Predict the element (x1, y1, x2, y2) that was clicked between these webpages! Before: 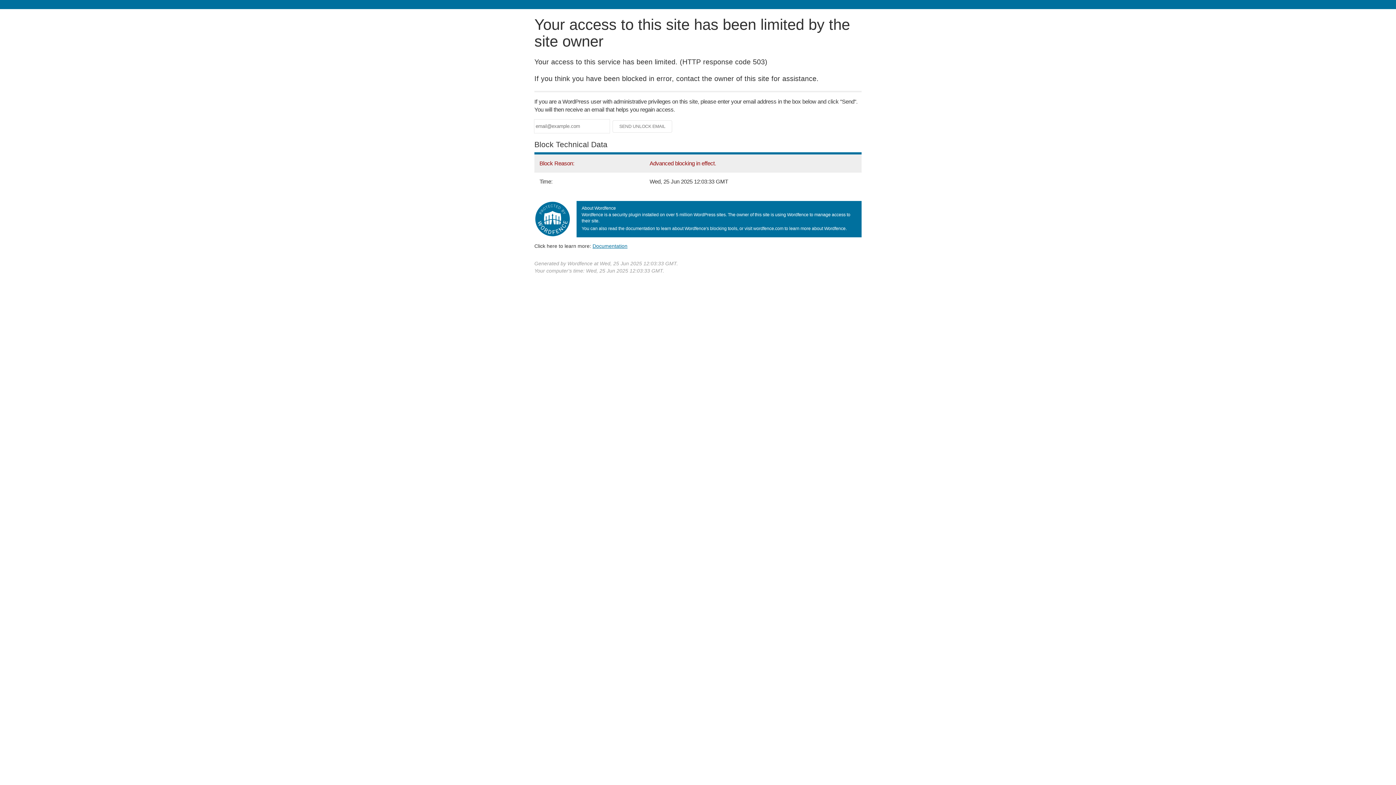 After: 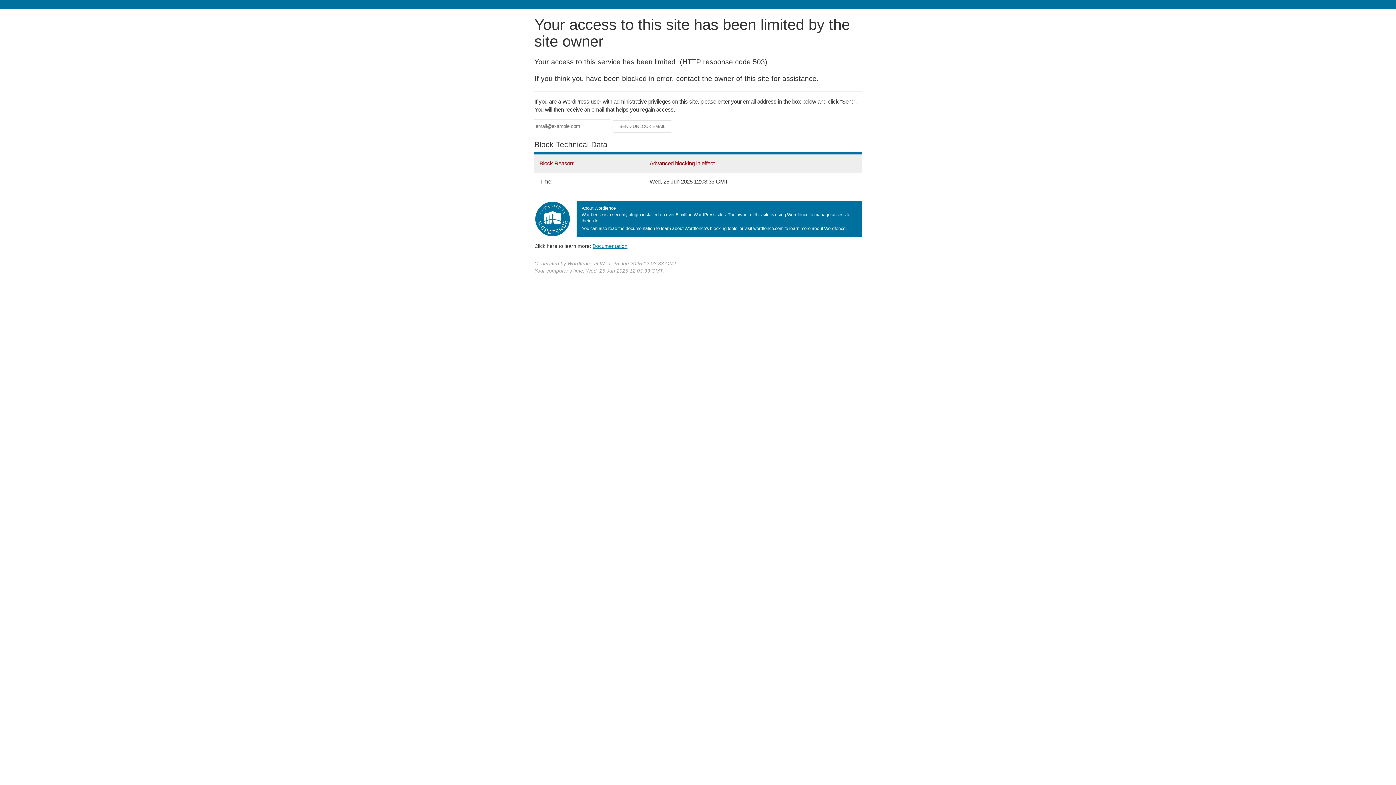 Action: bbox: (592, 243, 627, 248) label: Documentation